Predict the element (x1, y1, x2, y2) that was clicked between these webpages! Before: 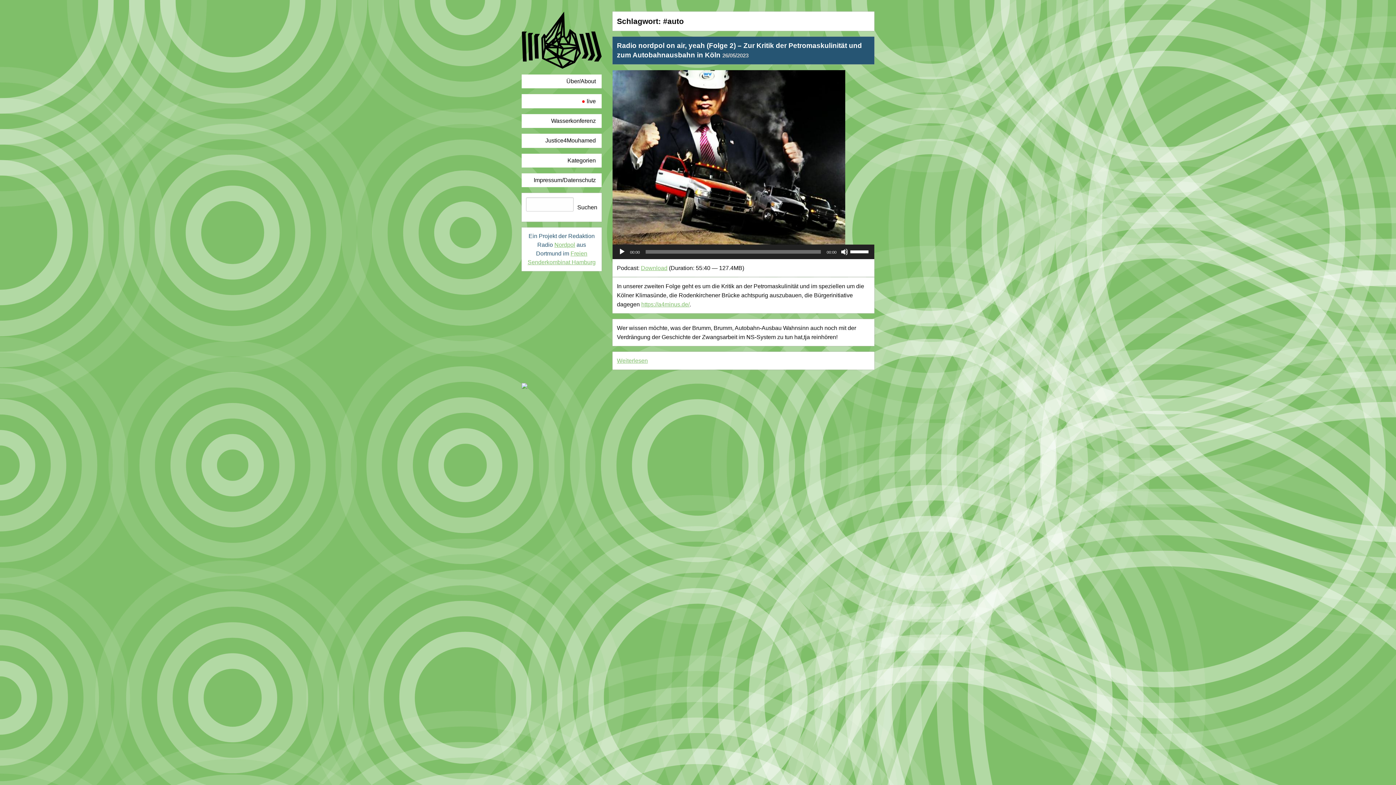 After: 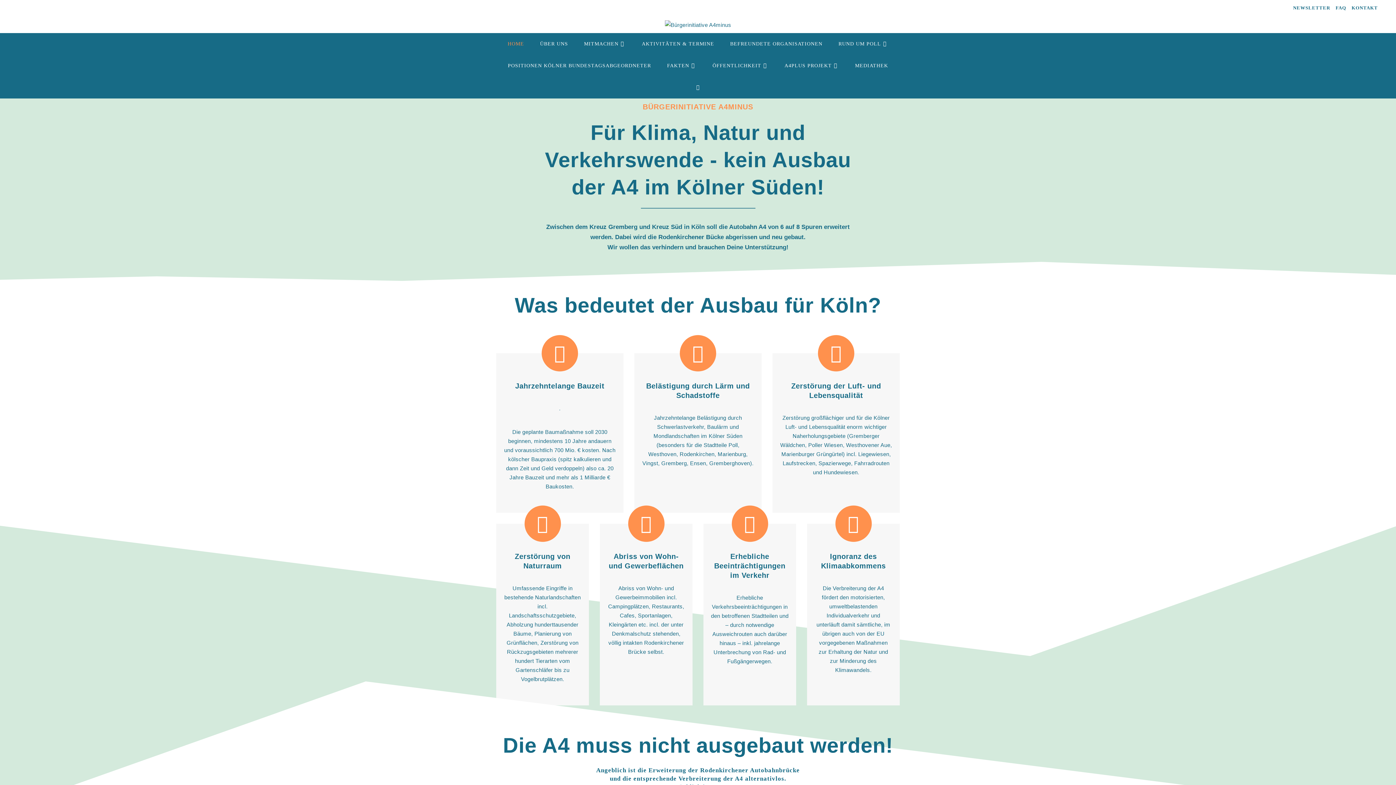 Action: label: https://a4minus.de/ bbox: (641, 301, 689, 307)